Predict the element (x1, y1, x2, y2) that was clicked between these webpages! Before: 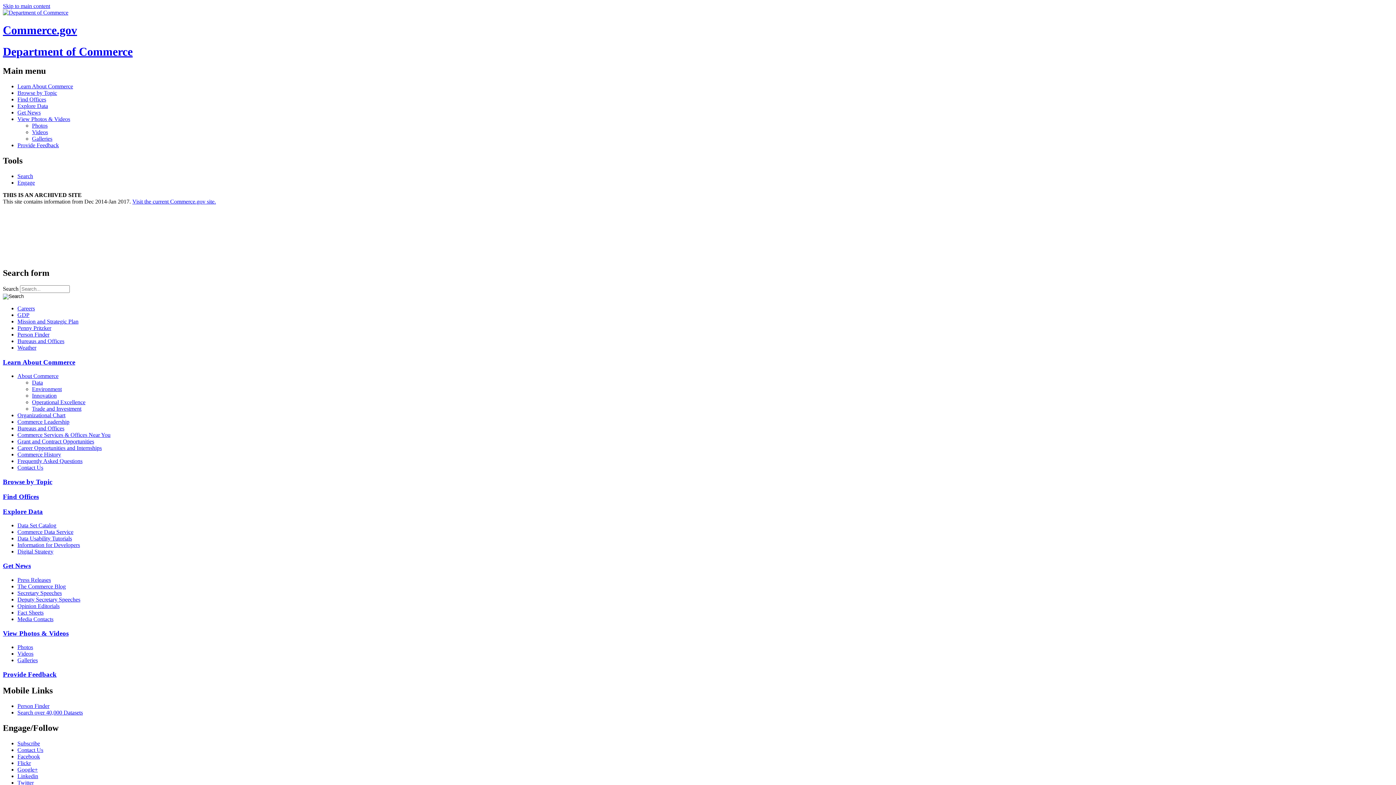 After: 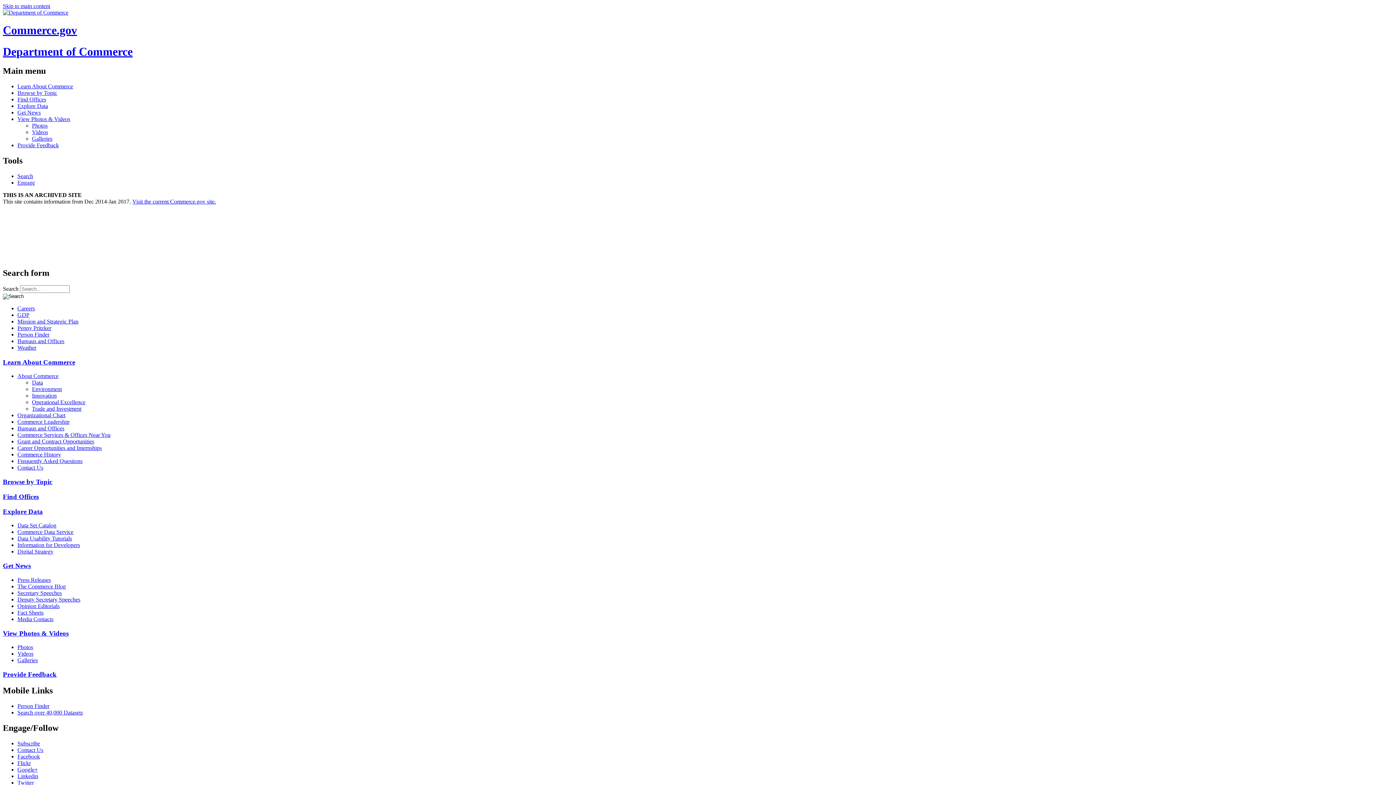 Action: label: Contact Us bbox: (17, 747, 1393, 753)